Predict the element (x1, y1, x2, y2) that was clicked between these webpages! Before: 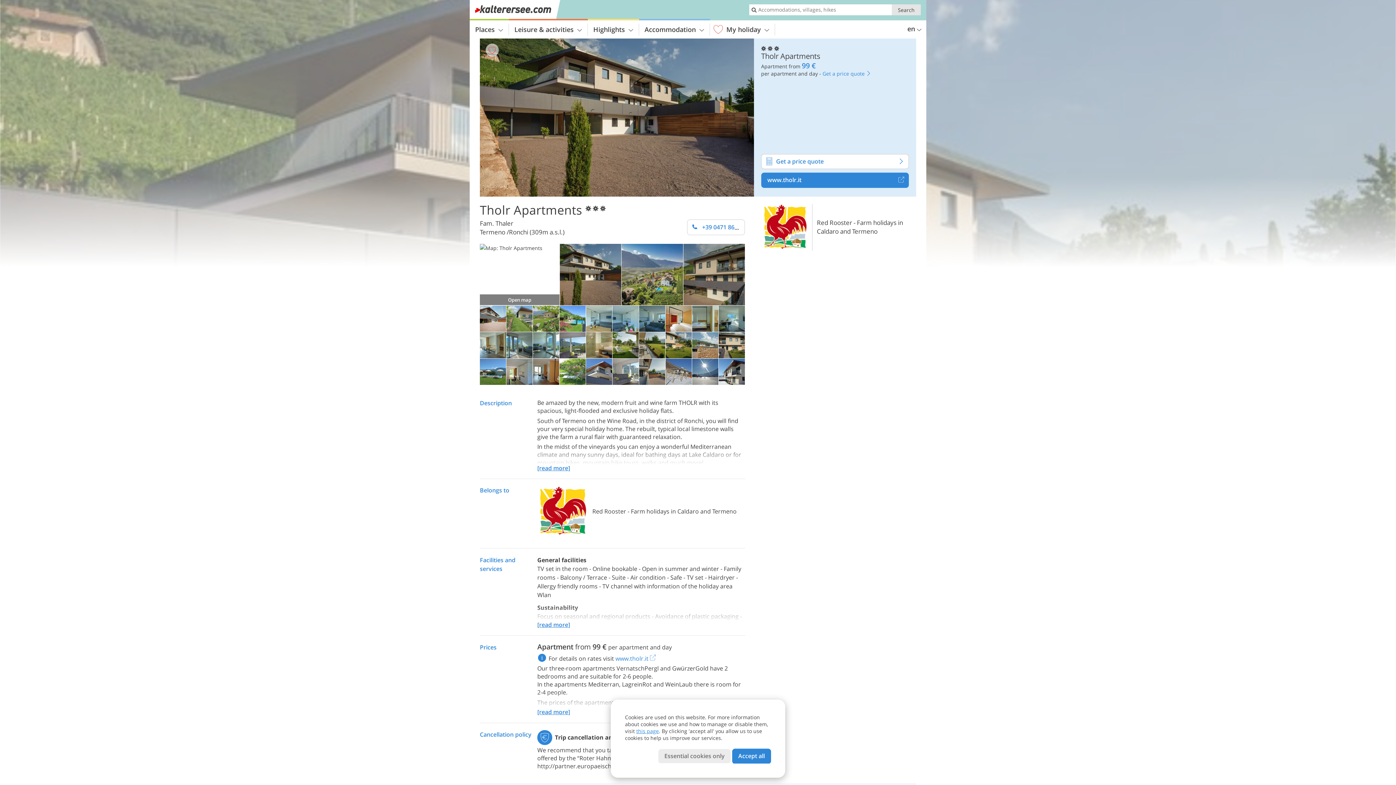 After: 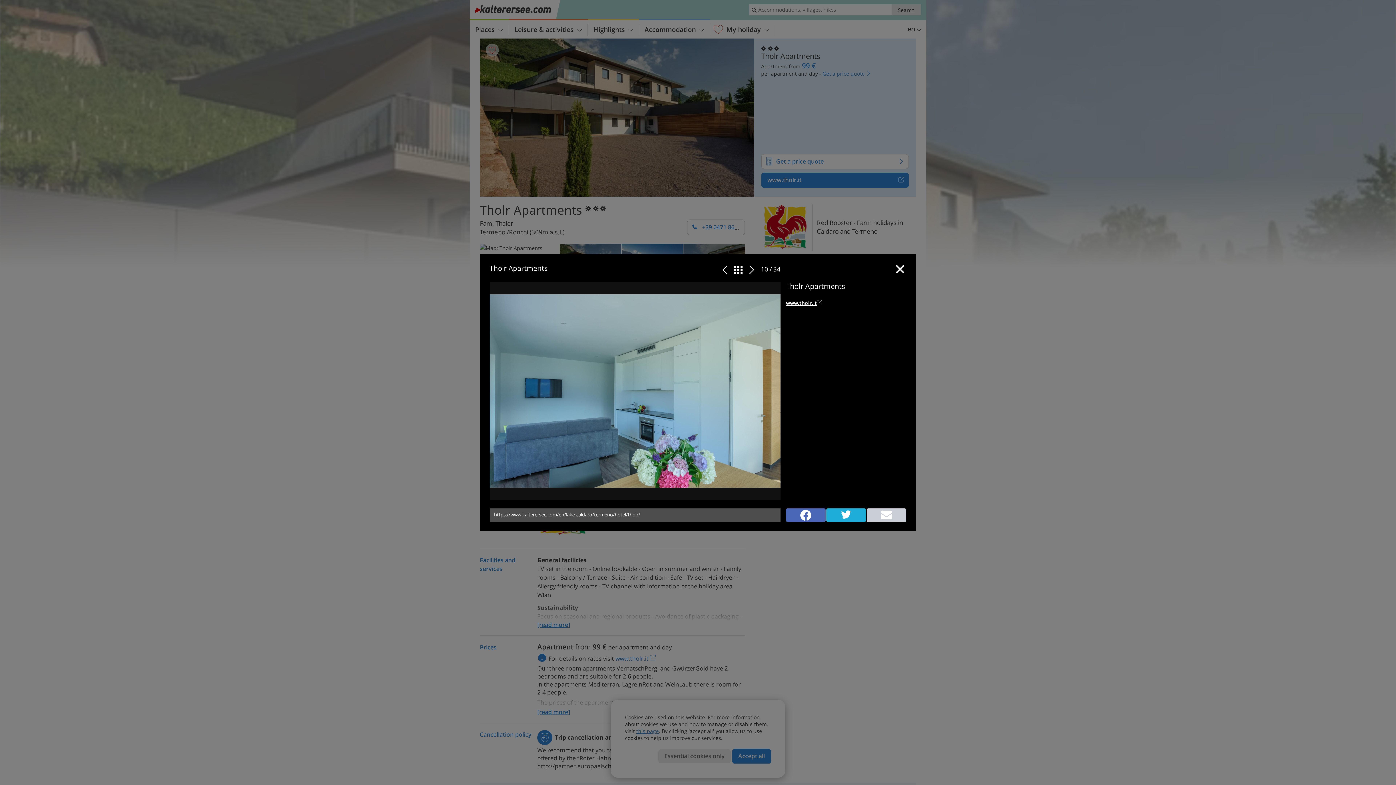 Action: bbox: (612, 326, 638, 333)